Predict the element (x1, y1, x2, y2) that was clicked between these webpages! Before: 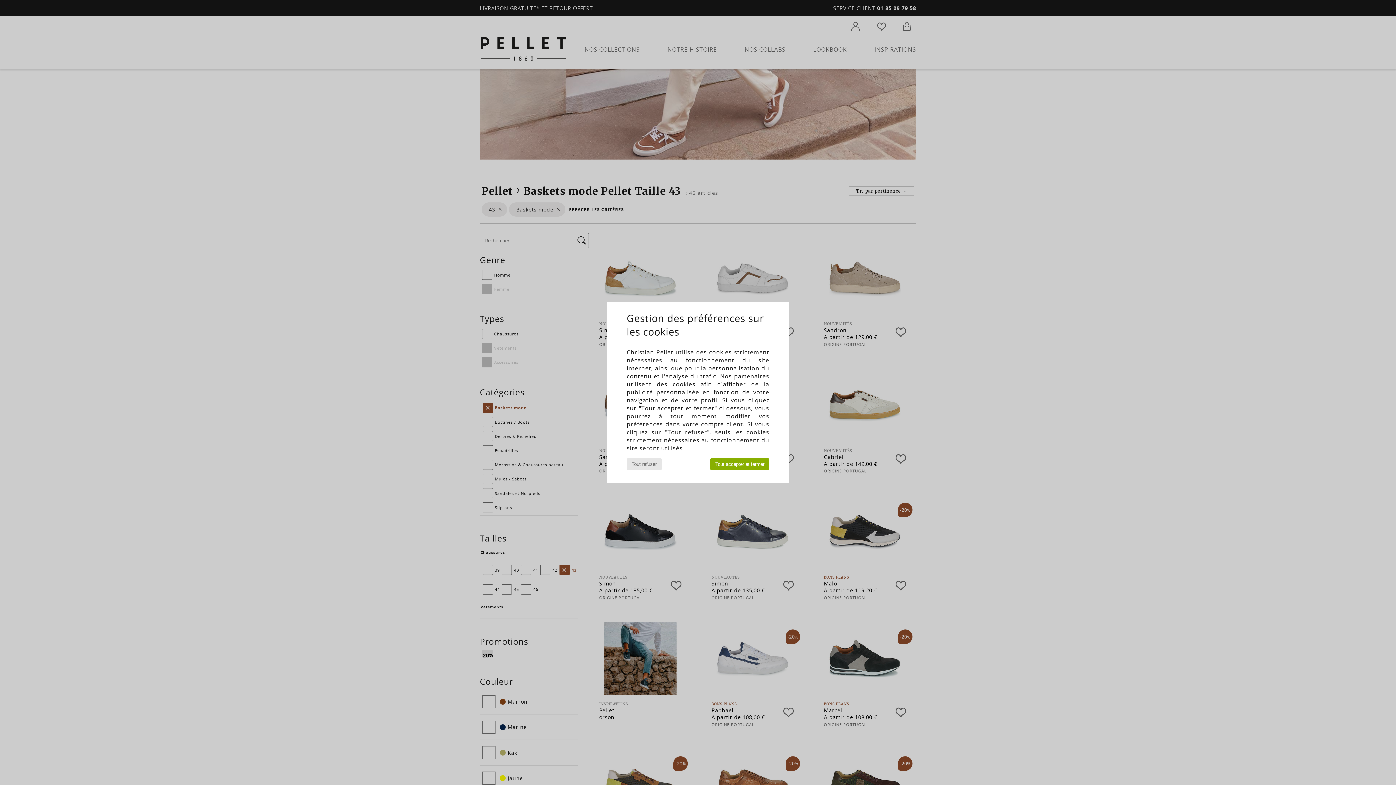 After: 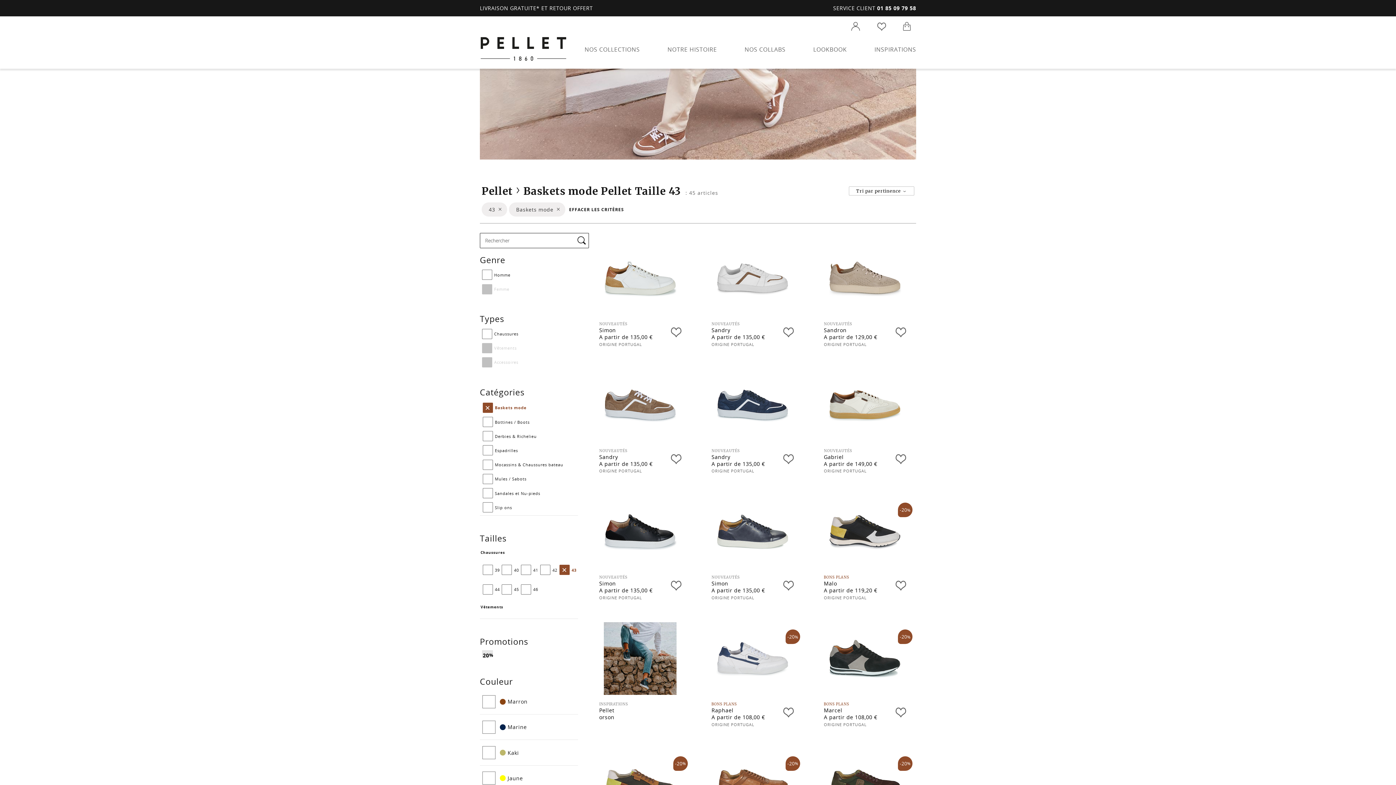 Action: bbox: (626, 458, 661, 470) label: Tout refuser